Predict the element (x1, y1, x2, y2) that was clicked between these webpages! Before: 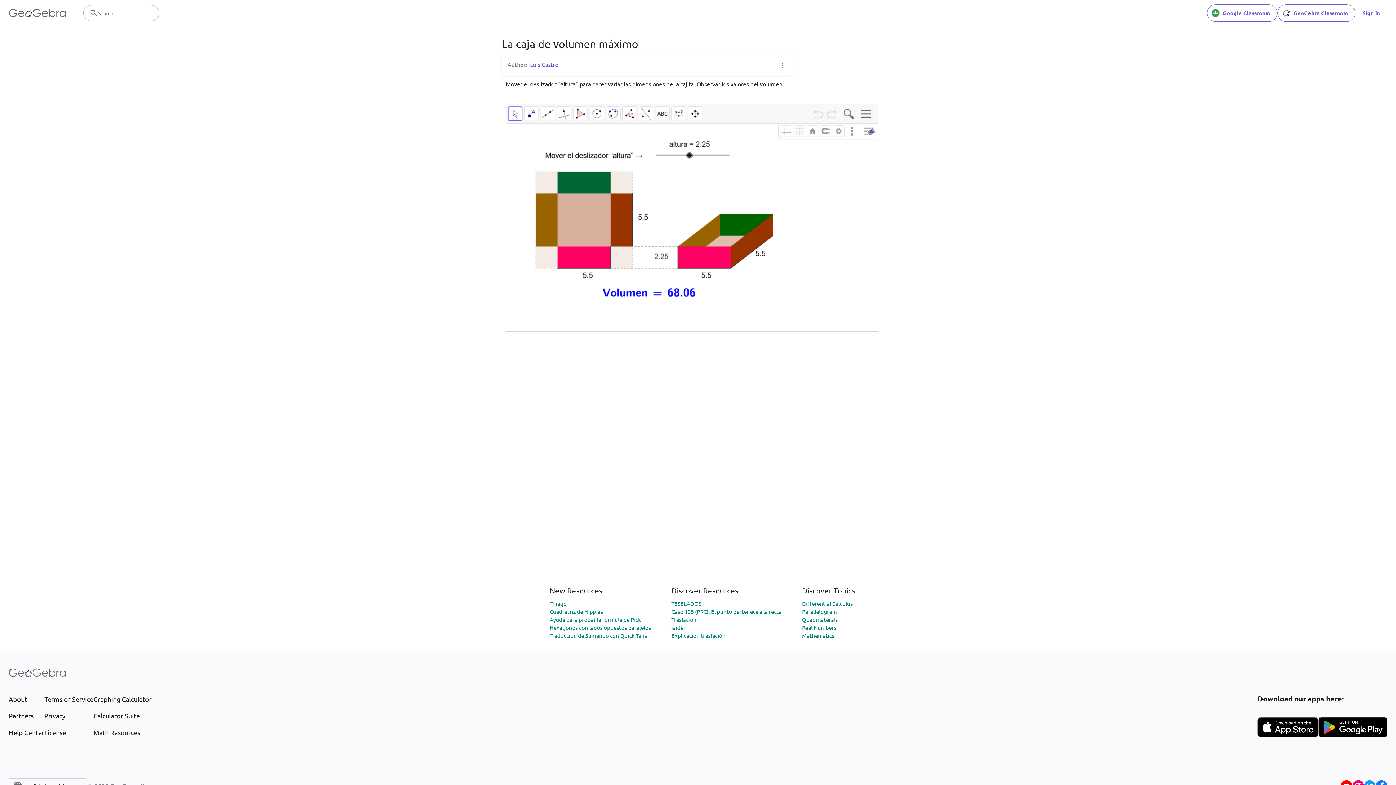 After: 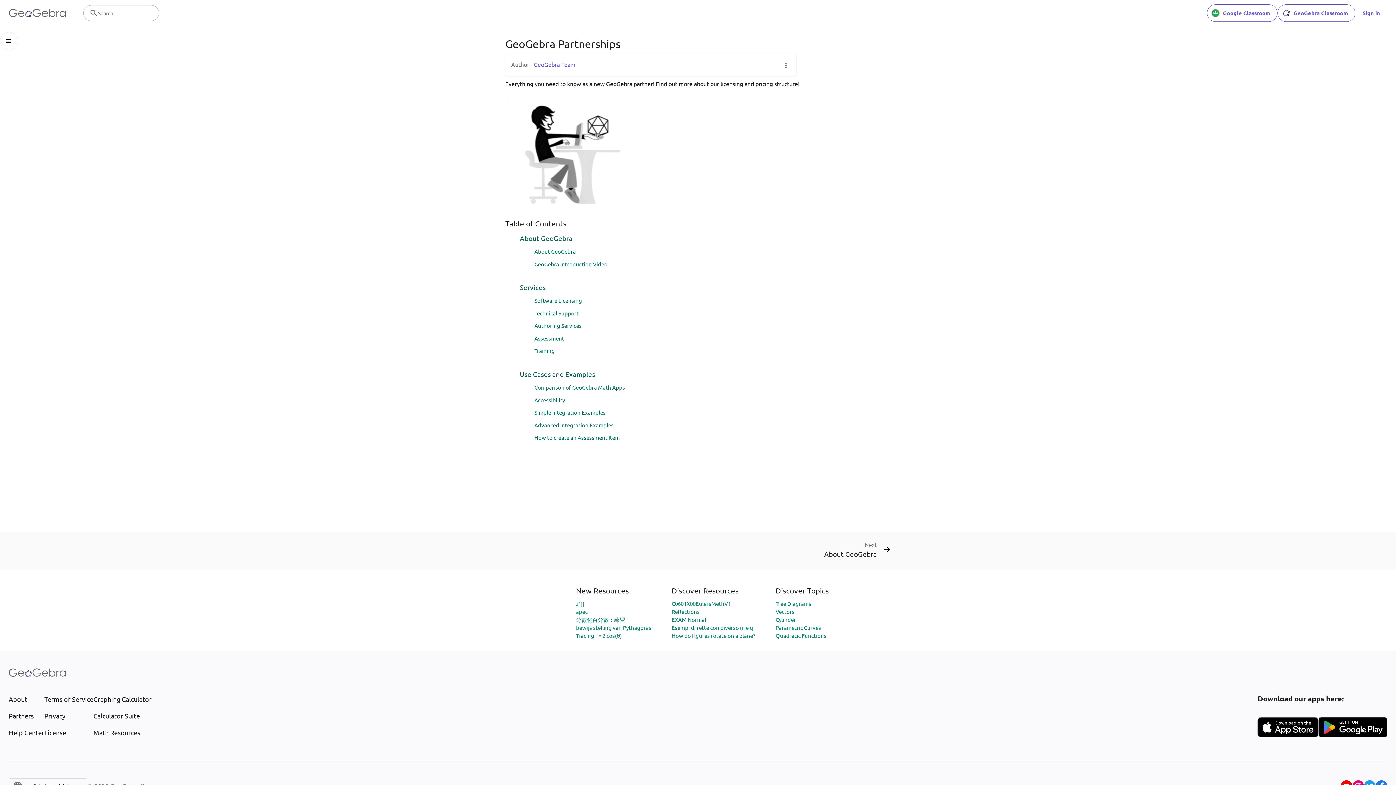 Action: label: Partners bbox: (8, 711, 44, 721)